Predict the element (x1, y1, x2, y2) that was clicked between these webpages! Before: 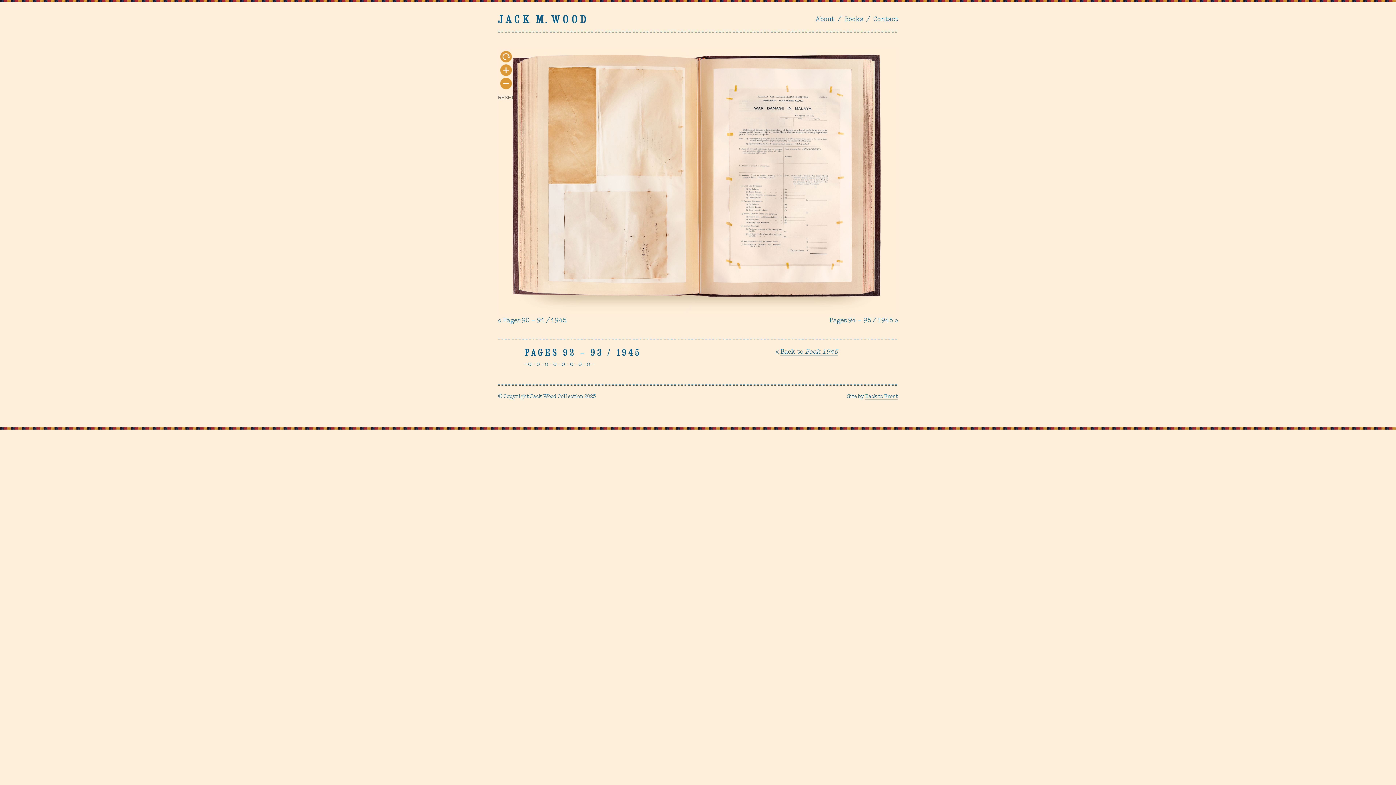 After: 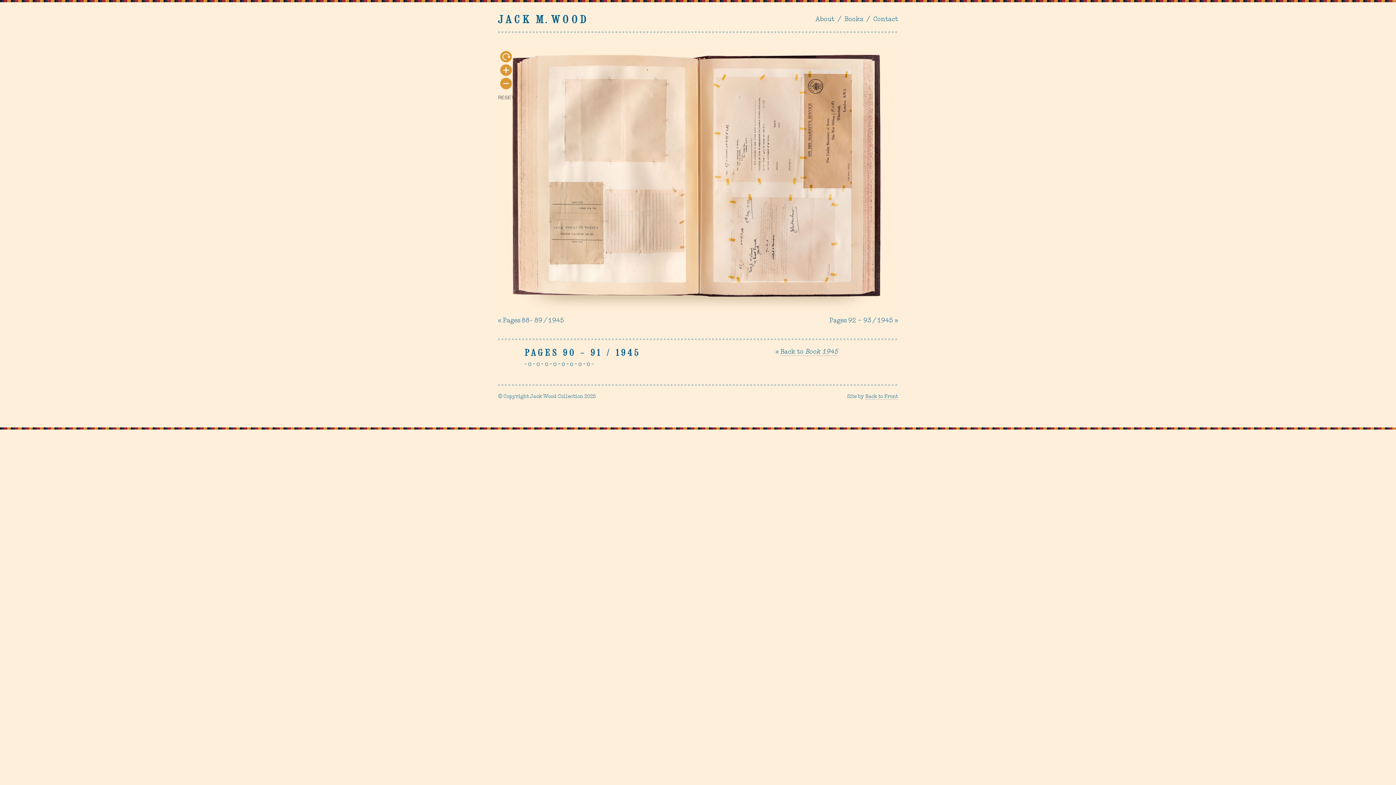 Action: label: « Pages 90 – 91 / 1945 bbox: (498, 317, 566, 324)